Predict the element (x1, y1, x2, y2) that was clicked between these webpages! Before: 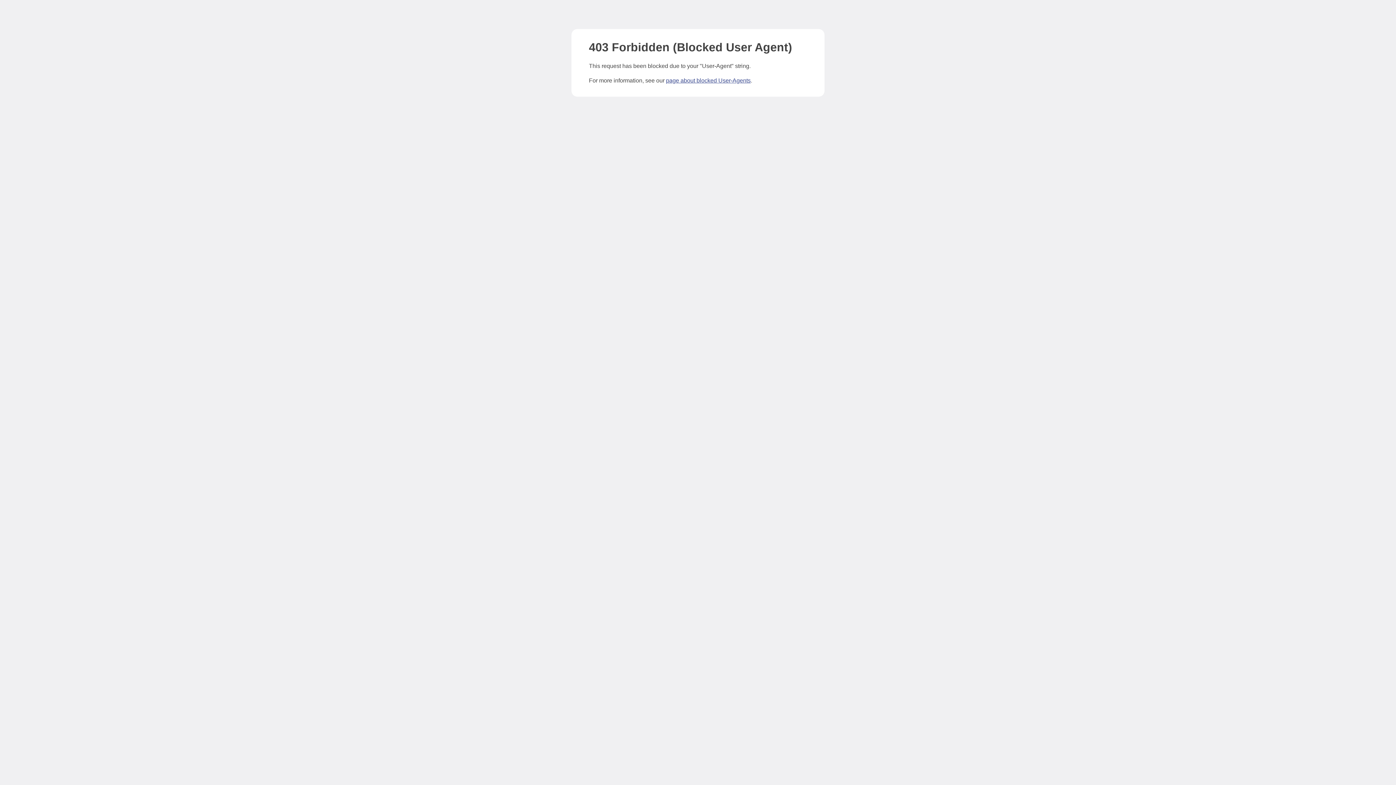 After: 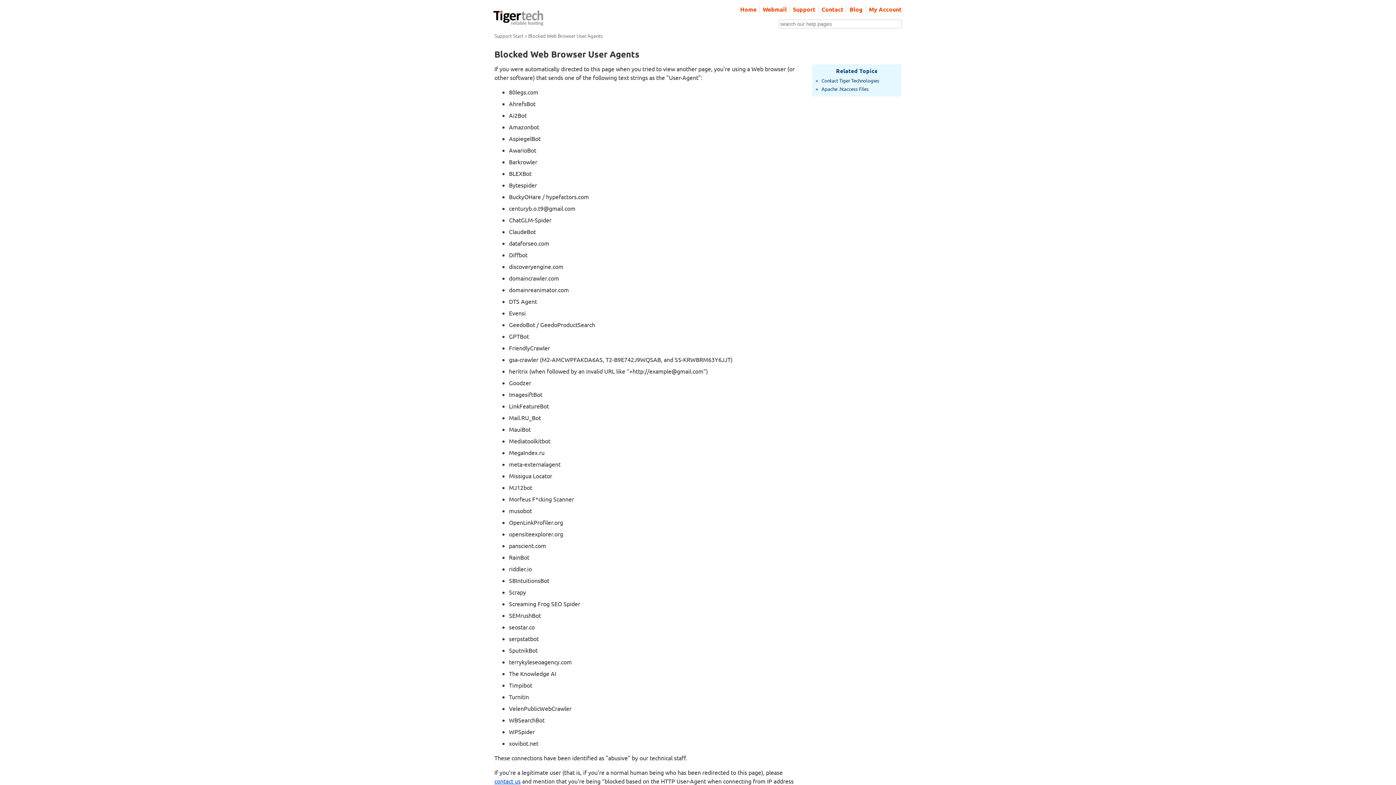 Action: bbox: (666, 77, 750, 83) label: page about blocked User-Agents